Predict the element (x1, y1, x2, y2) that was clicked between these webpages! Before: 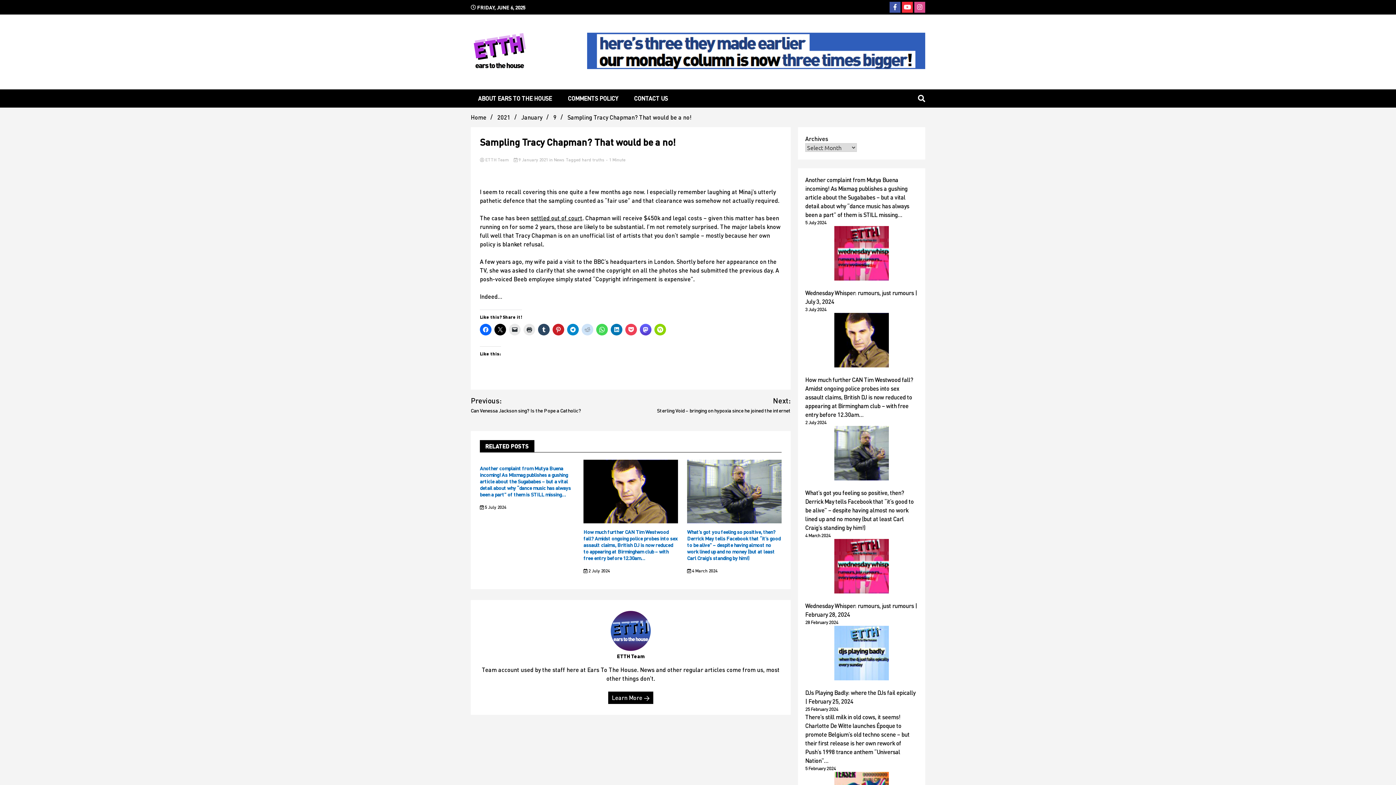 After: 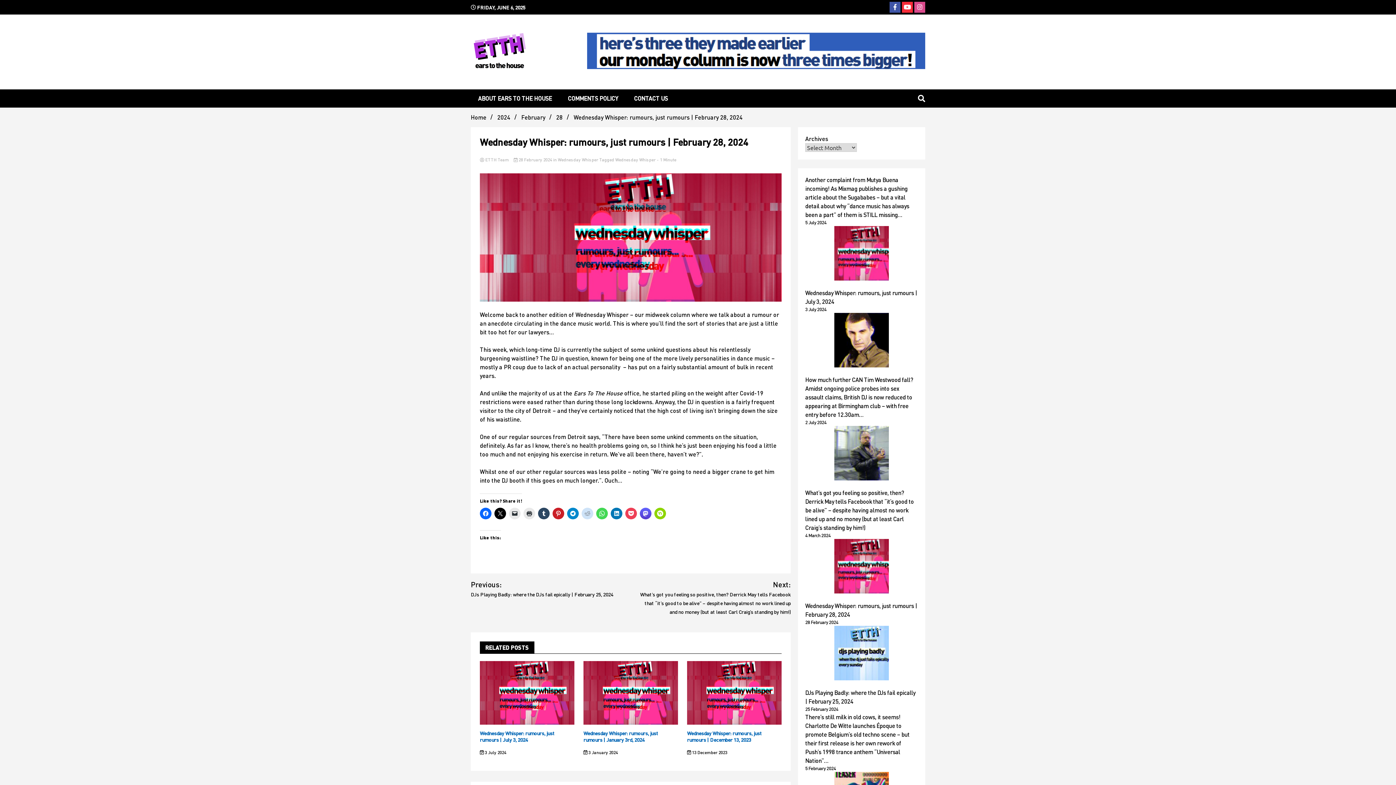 Action: bbox: (834, 539, 889, 596) label: Wednesday Whisper: rumours, just rumours | February 28, 2024